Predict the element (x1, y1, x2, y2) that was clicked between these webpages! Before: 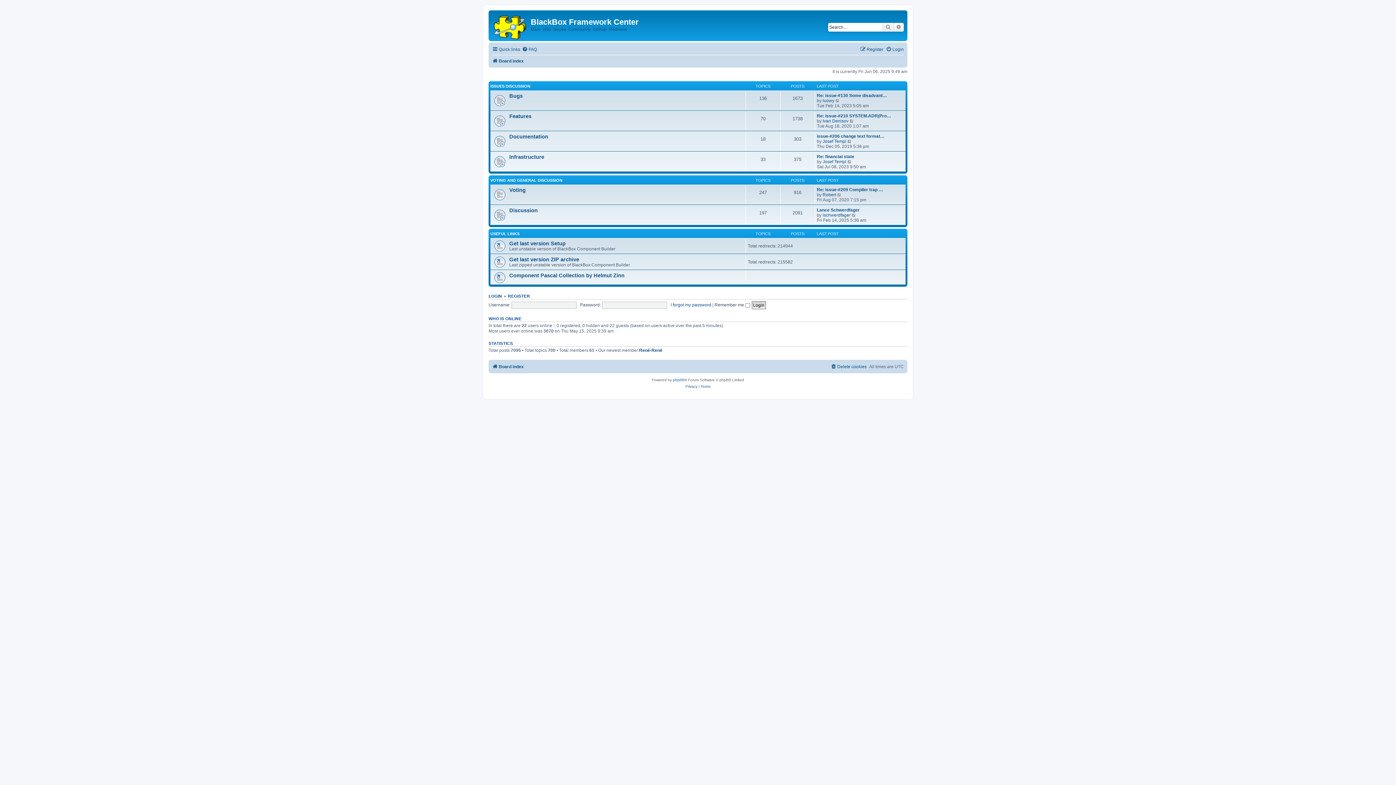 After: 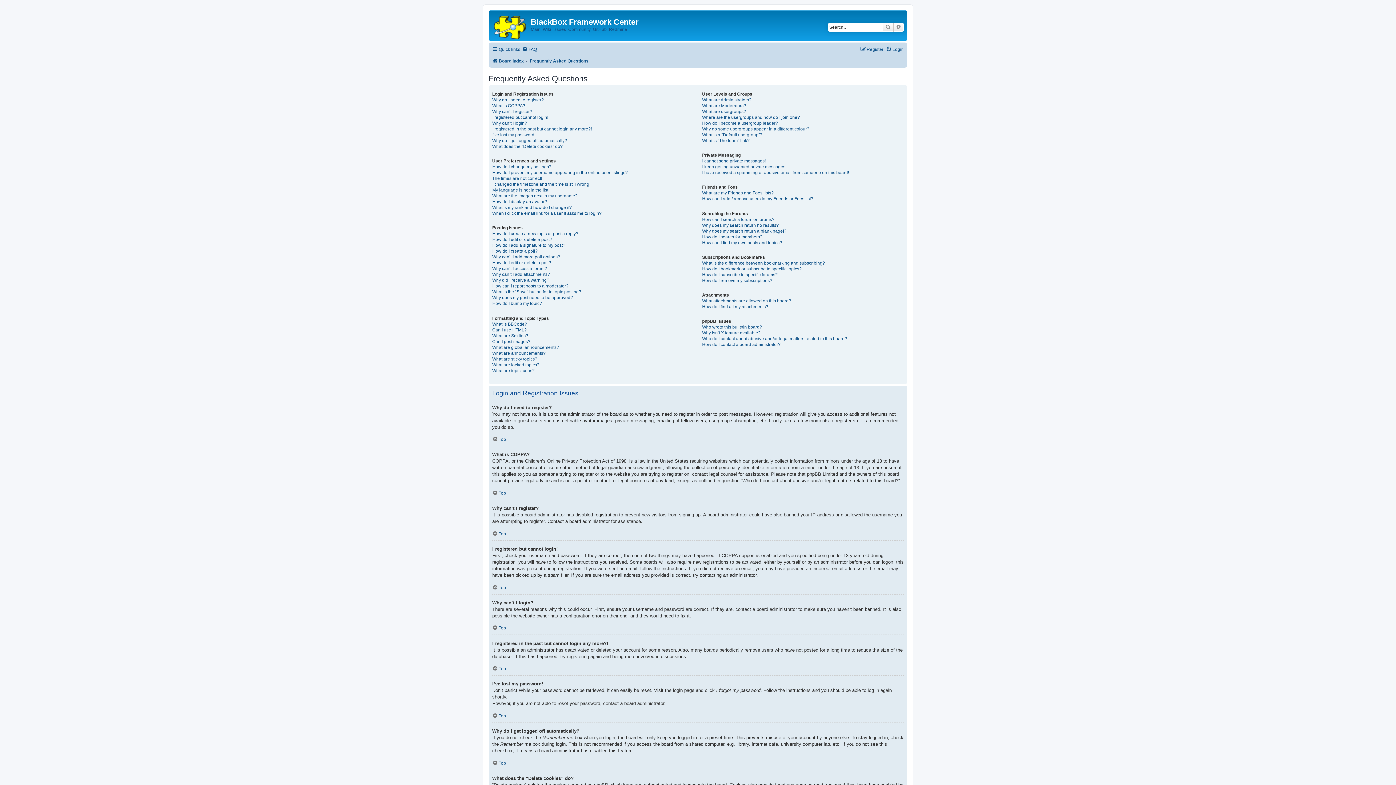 Action: bbox: (522, 44, 537, 54) label: FAQ